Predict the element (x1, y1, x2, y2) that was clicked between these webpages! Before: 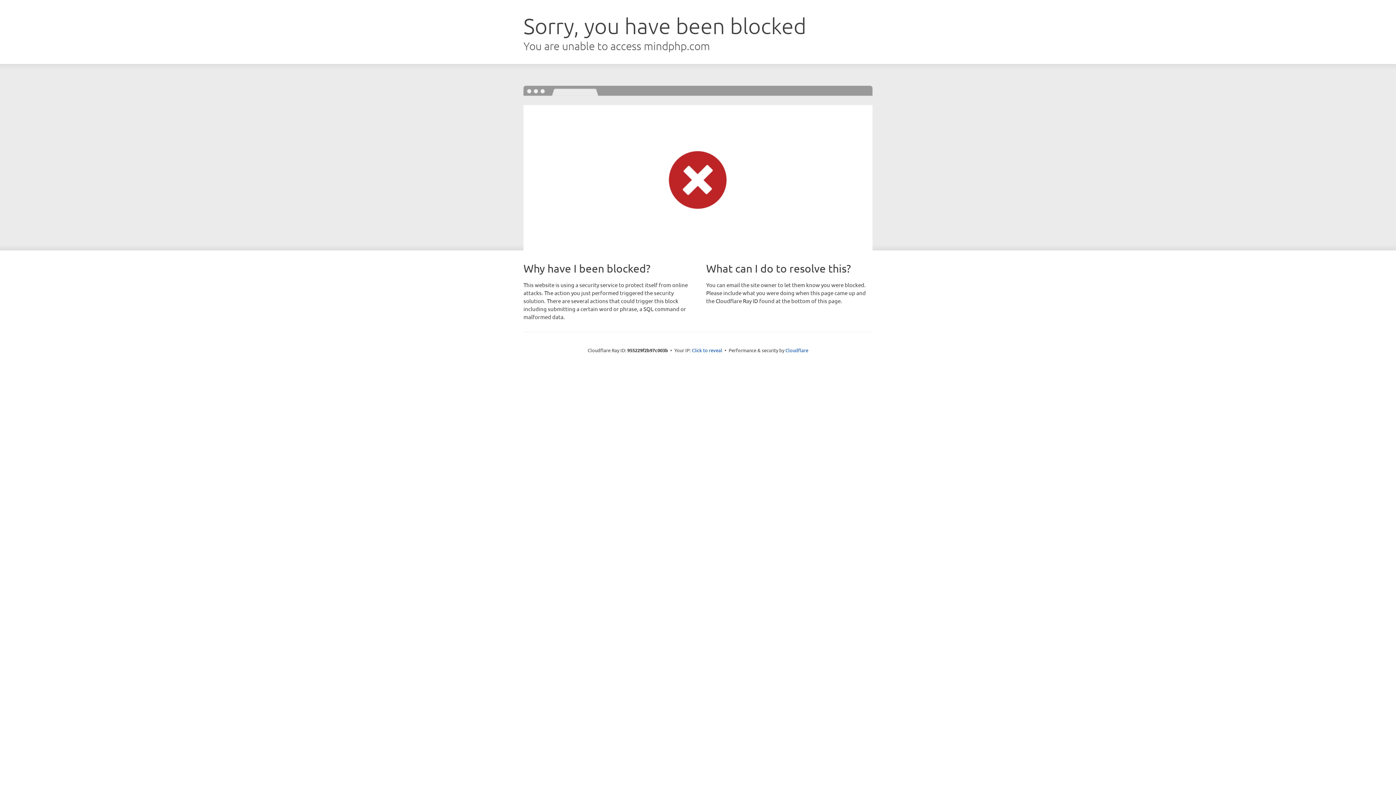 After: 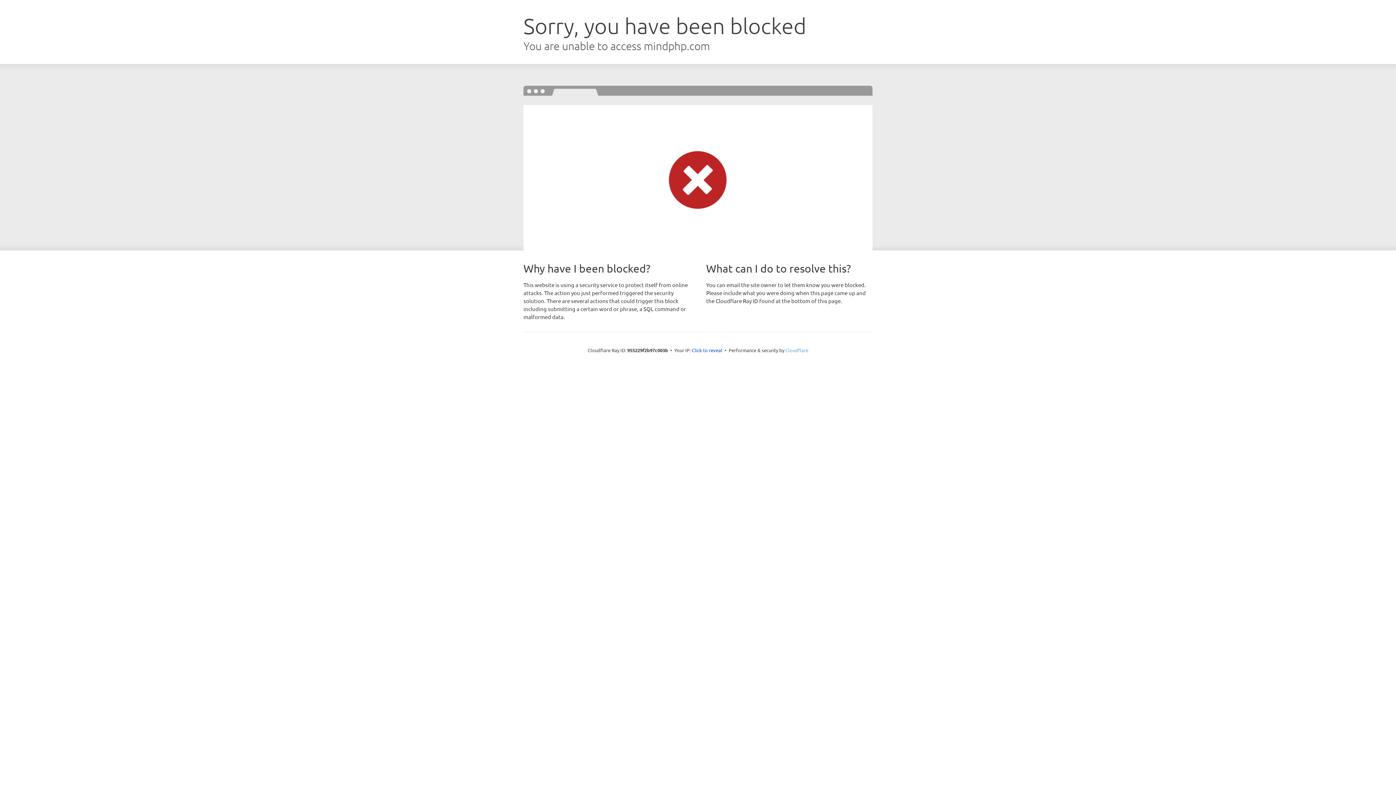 Action: bbox: (785, 347, 808, 353) label: Cloudflare